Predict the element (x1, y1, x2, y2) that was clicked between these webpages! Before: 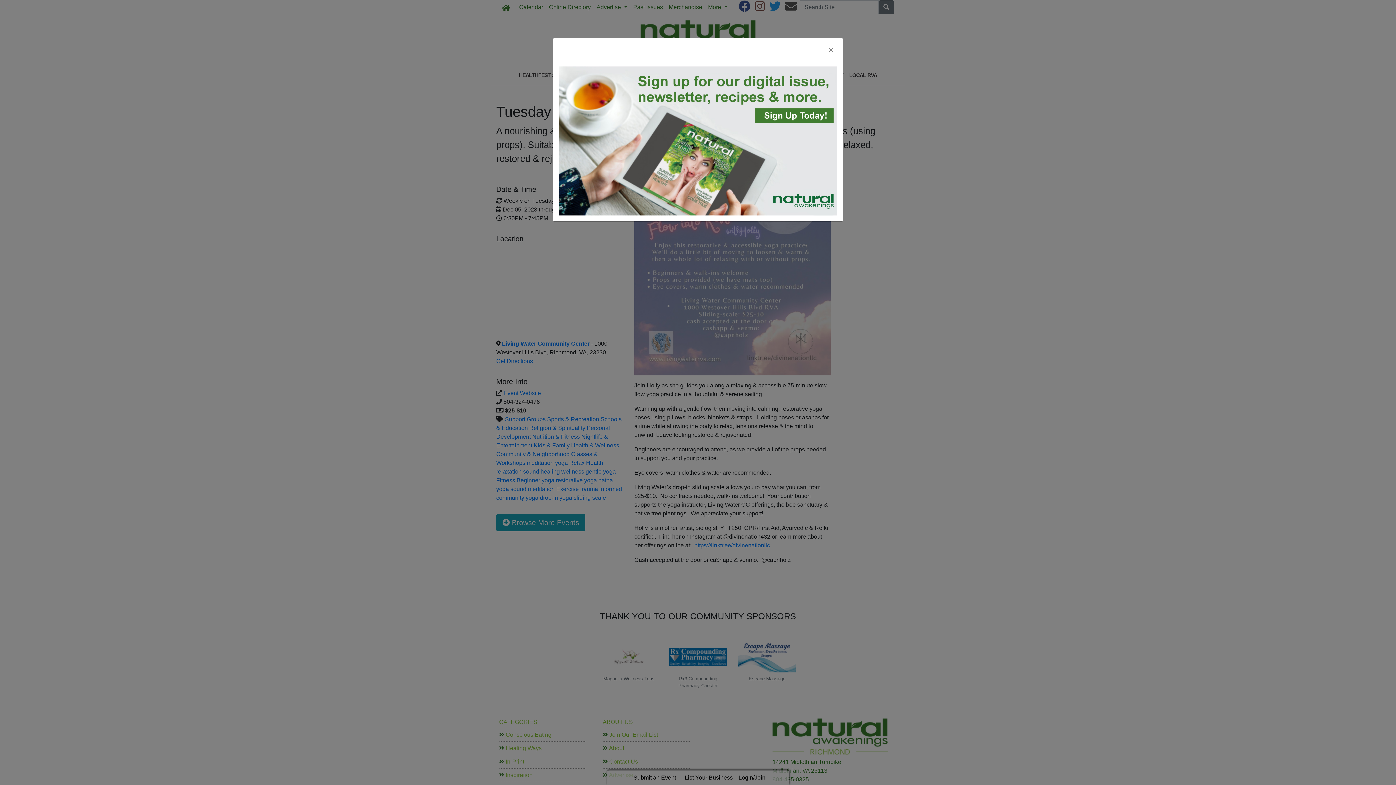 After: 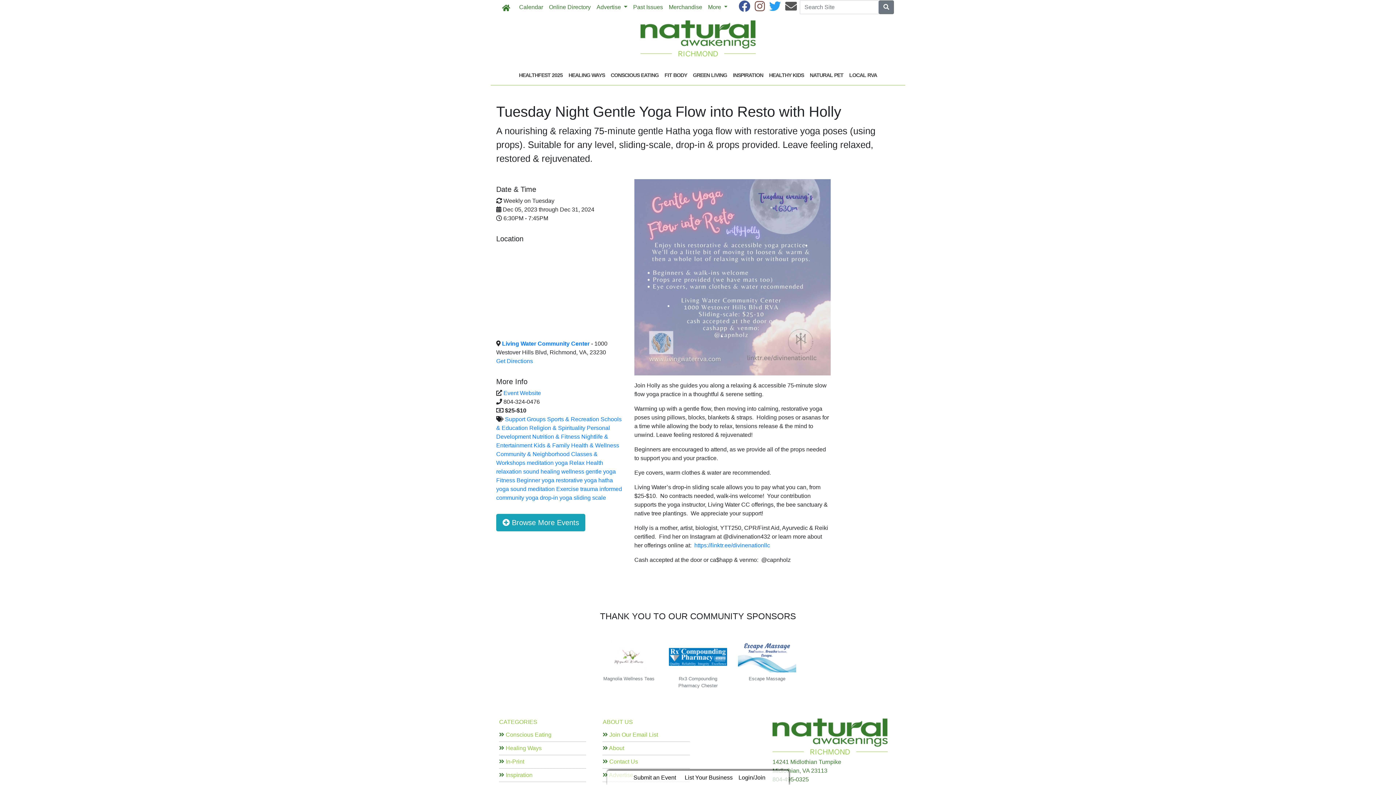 Action: bbox: (822, 39, 839, 60) label: ×
Close